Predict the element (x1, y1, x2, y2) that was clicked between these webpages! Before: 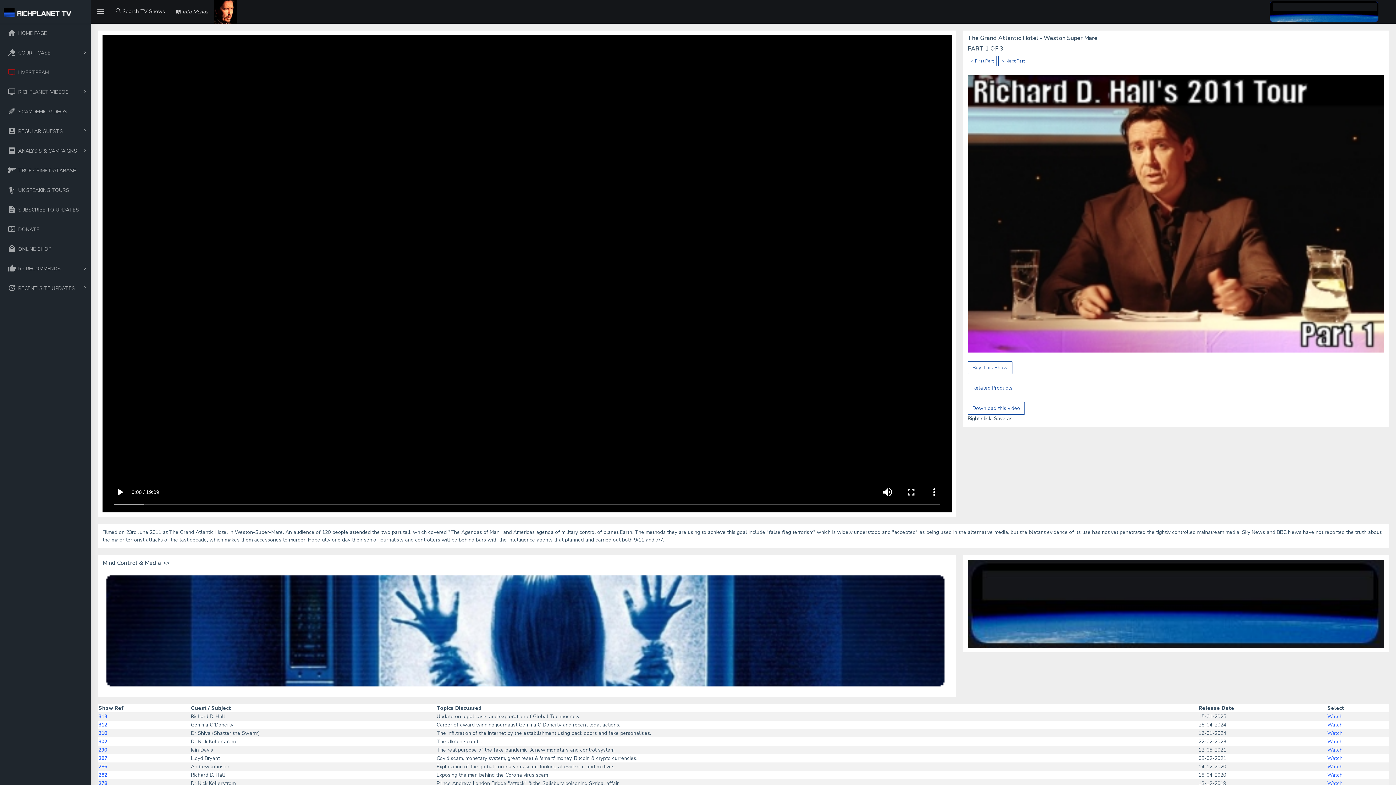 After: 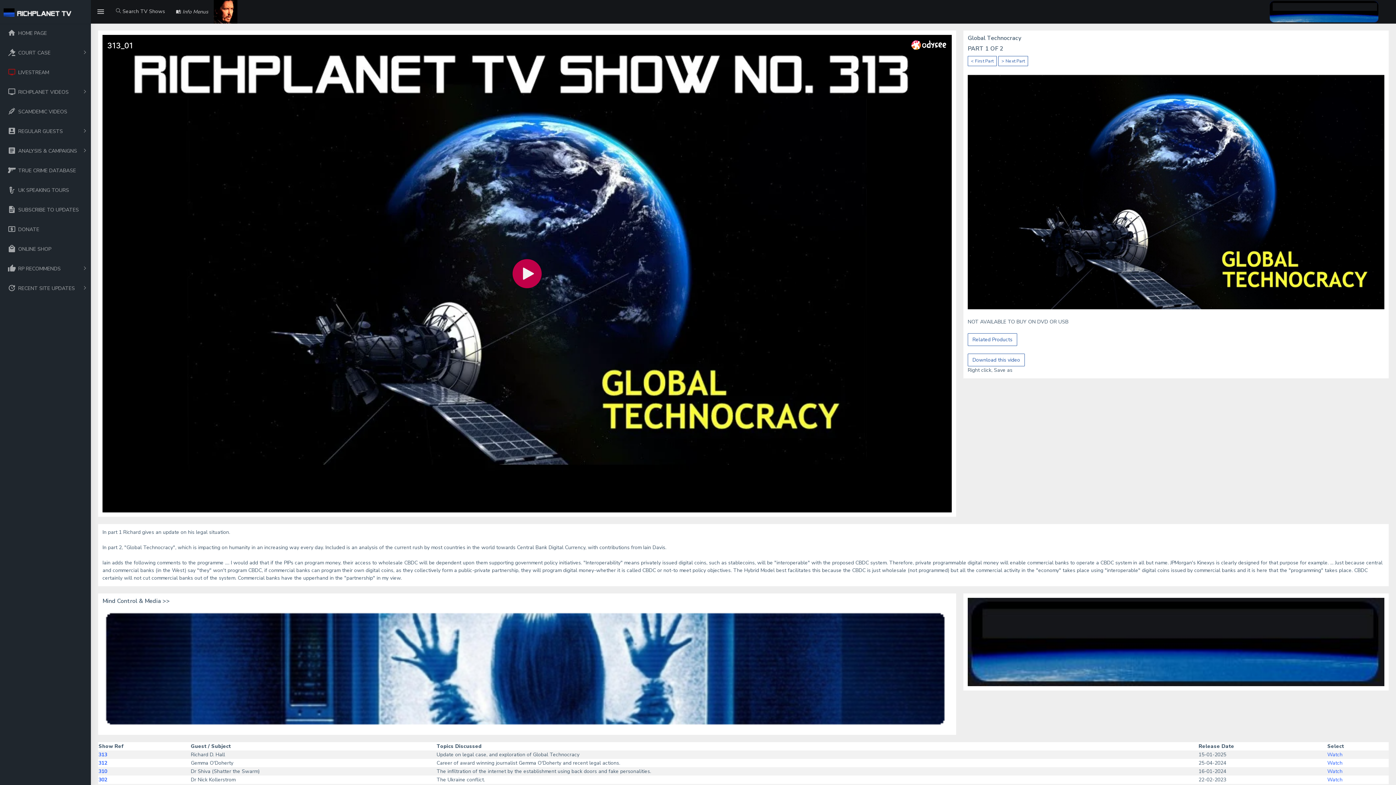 Action: label: Watch bbox: (1327, 713, 1342, 720)